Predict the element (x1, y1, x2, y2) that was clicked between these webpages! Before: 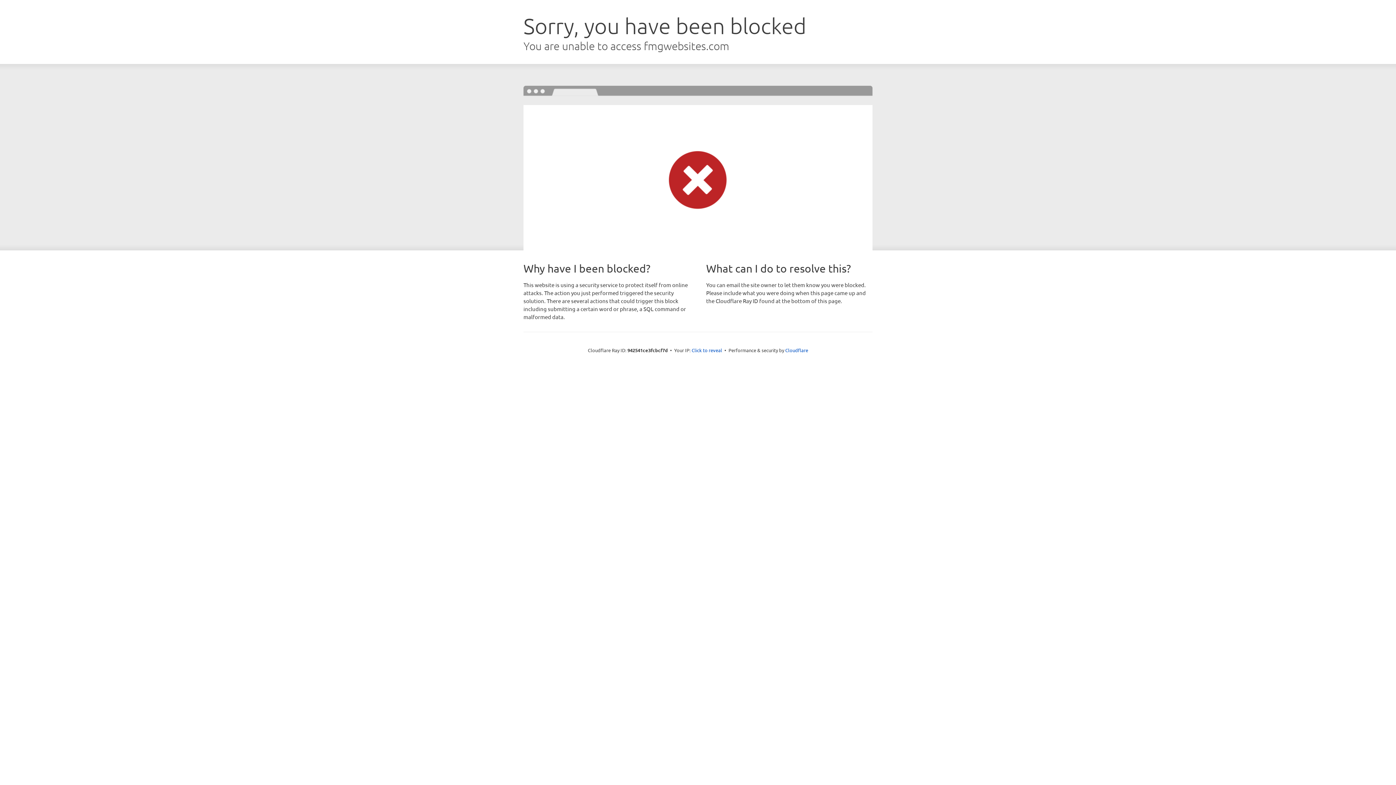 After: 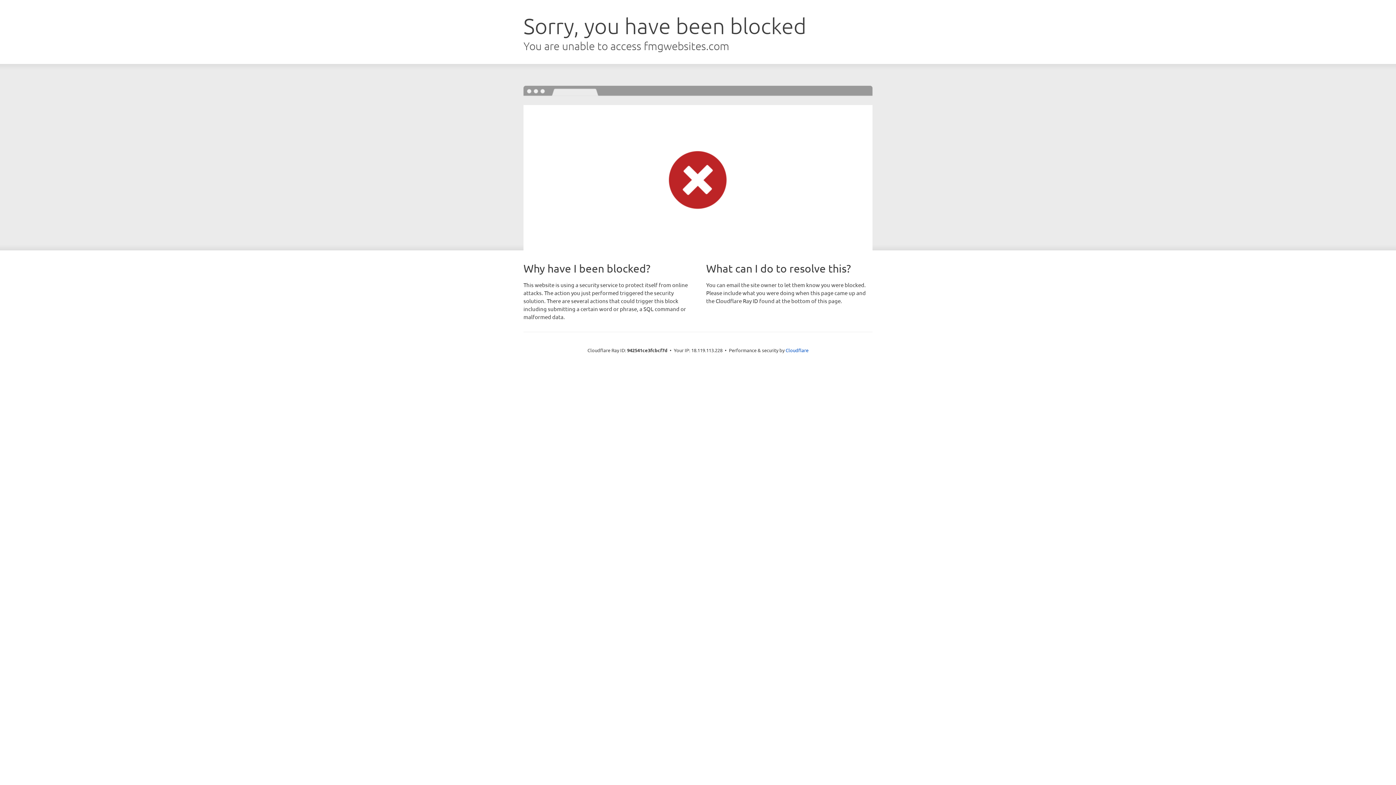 Action: label: Click to reveal bbox: (691, 346, 722, 353)